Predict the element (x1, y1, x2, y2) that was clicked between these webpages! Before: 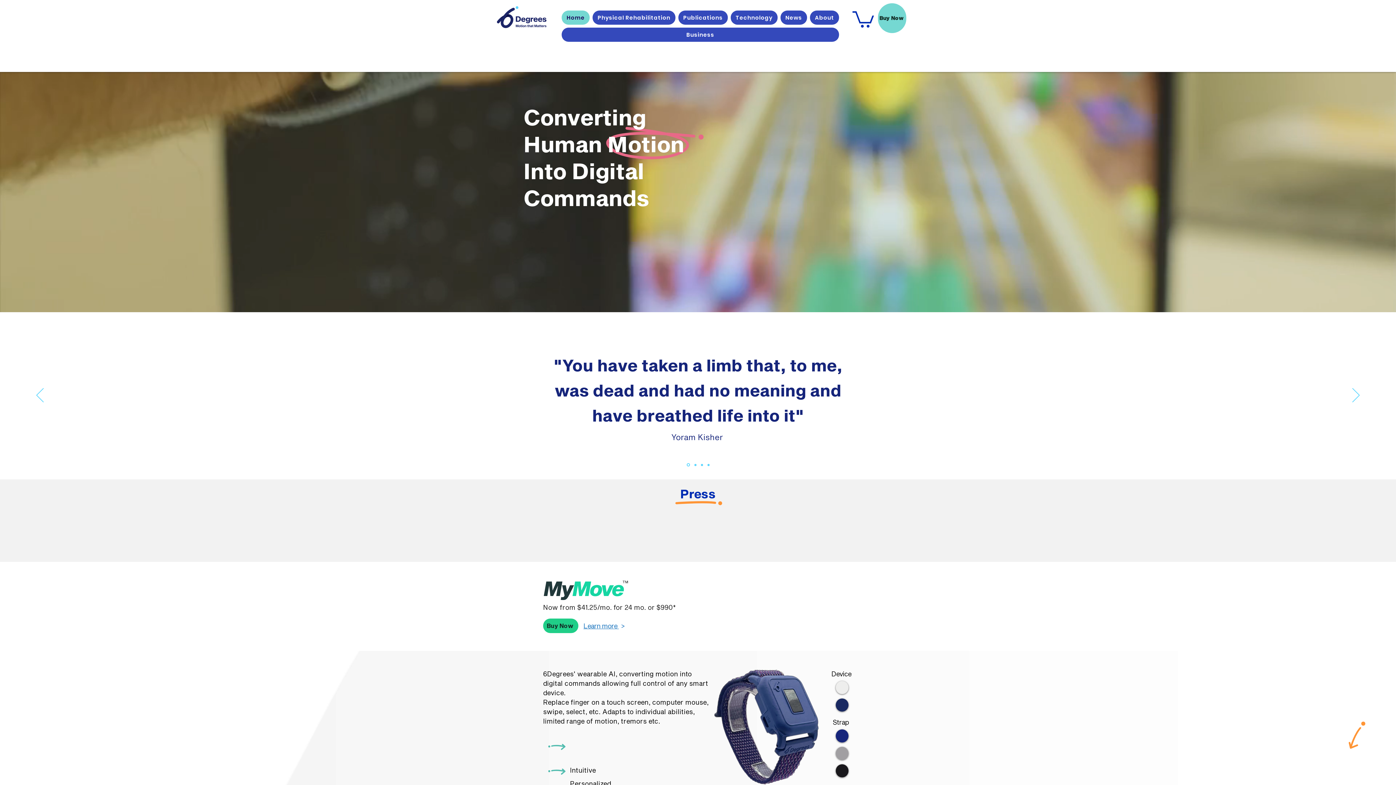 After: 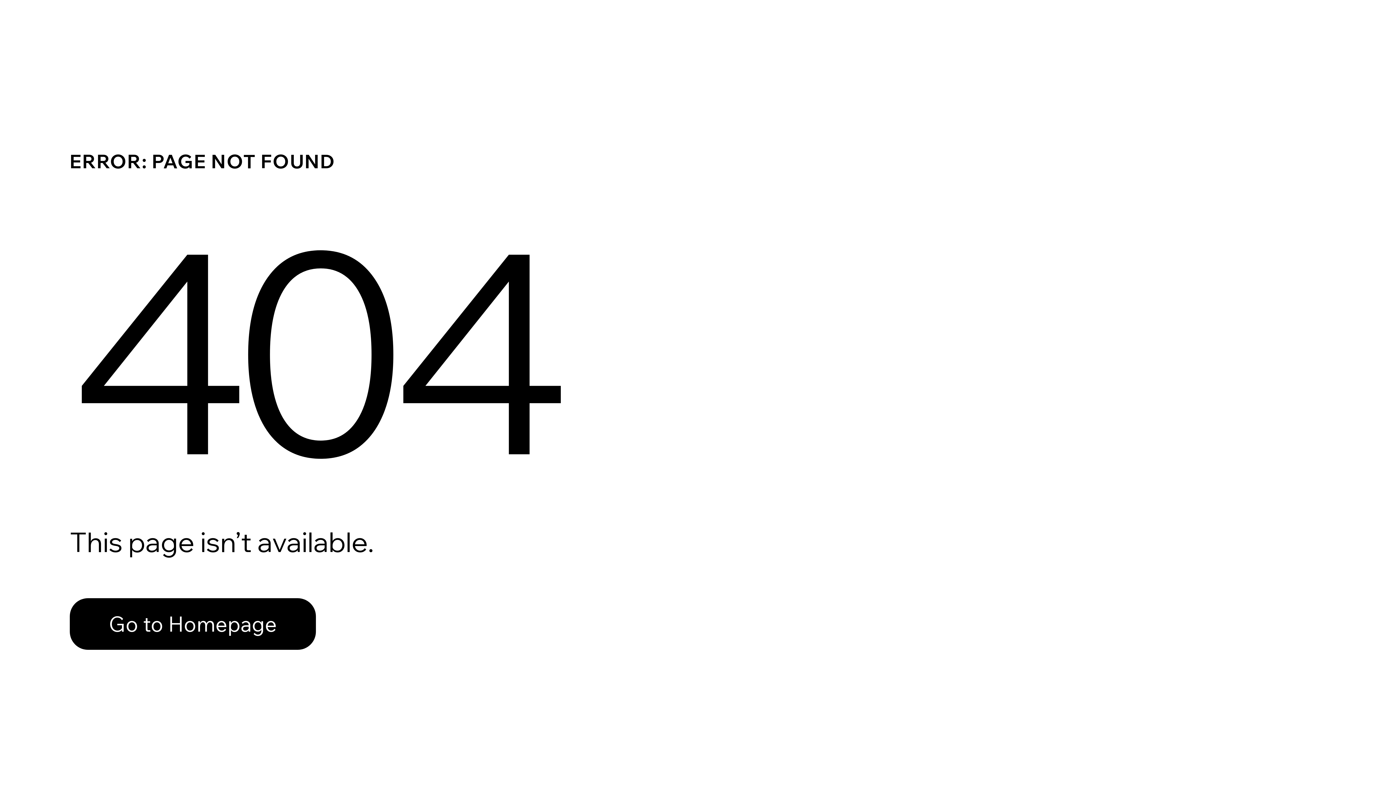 Action: bbox: (878, 3, 906, 33) label: Buy Now